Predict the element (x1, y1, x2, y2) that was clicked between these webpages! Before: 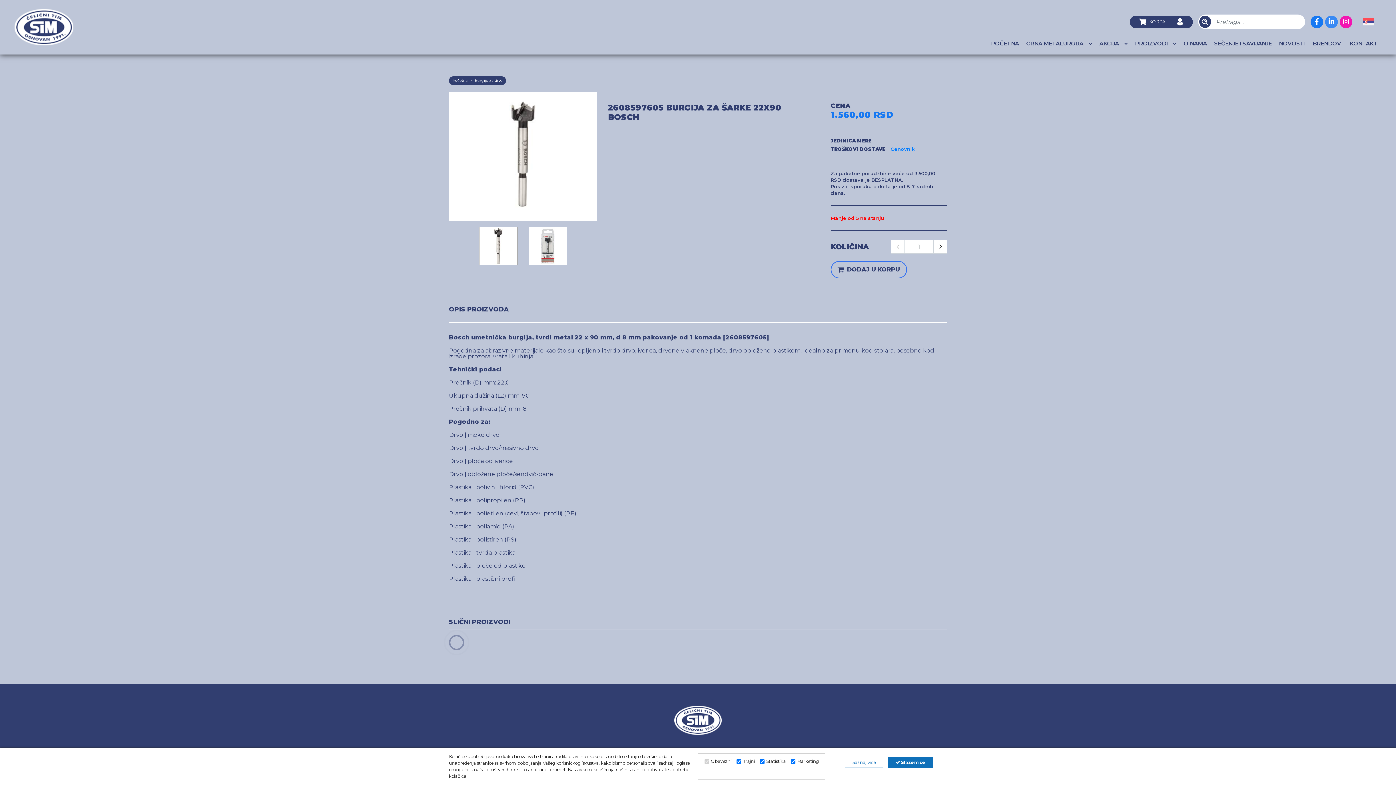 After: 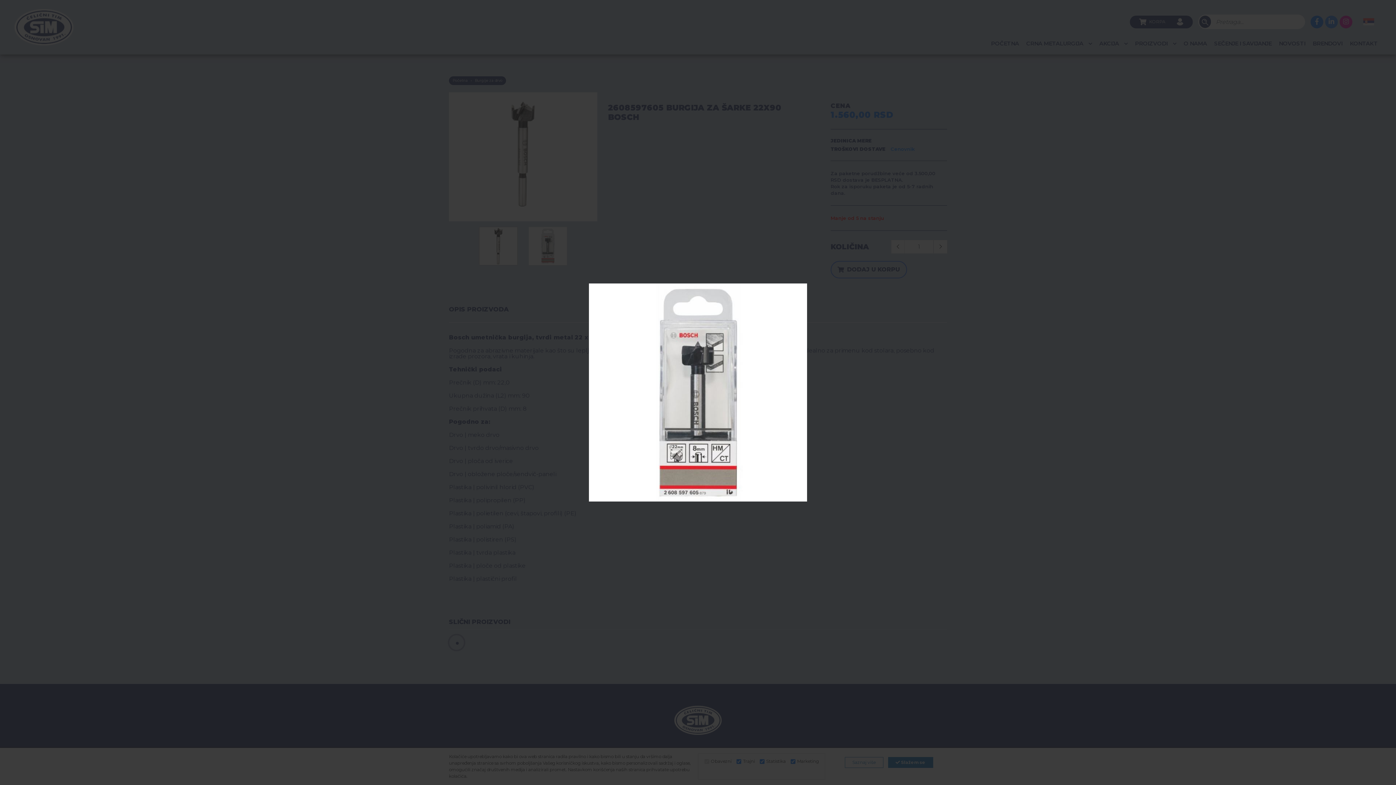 Action: bbox: (456, 99, 590, 208)